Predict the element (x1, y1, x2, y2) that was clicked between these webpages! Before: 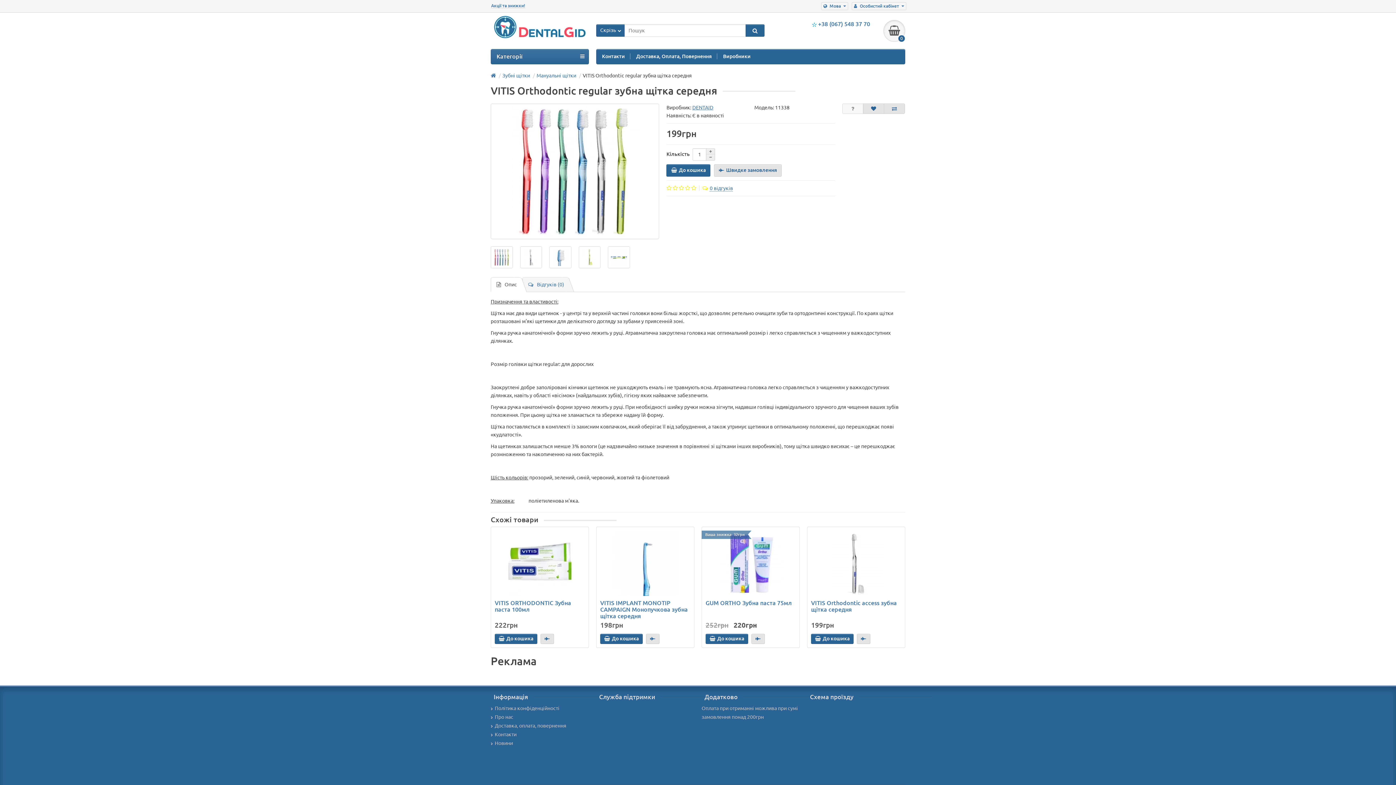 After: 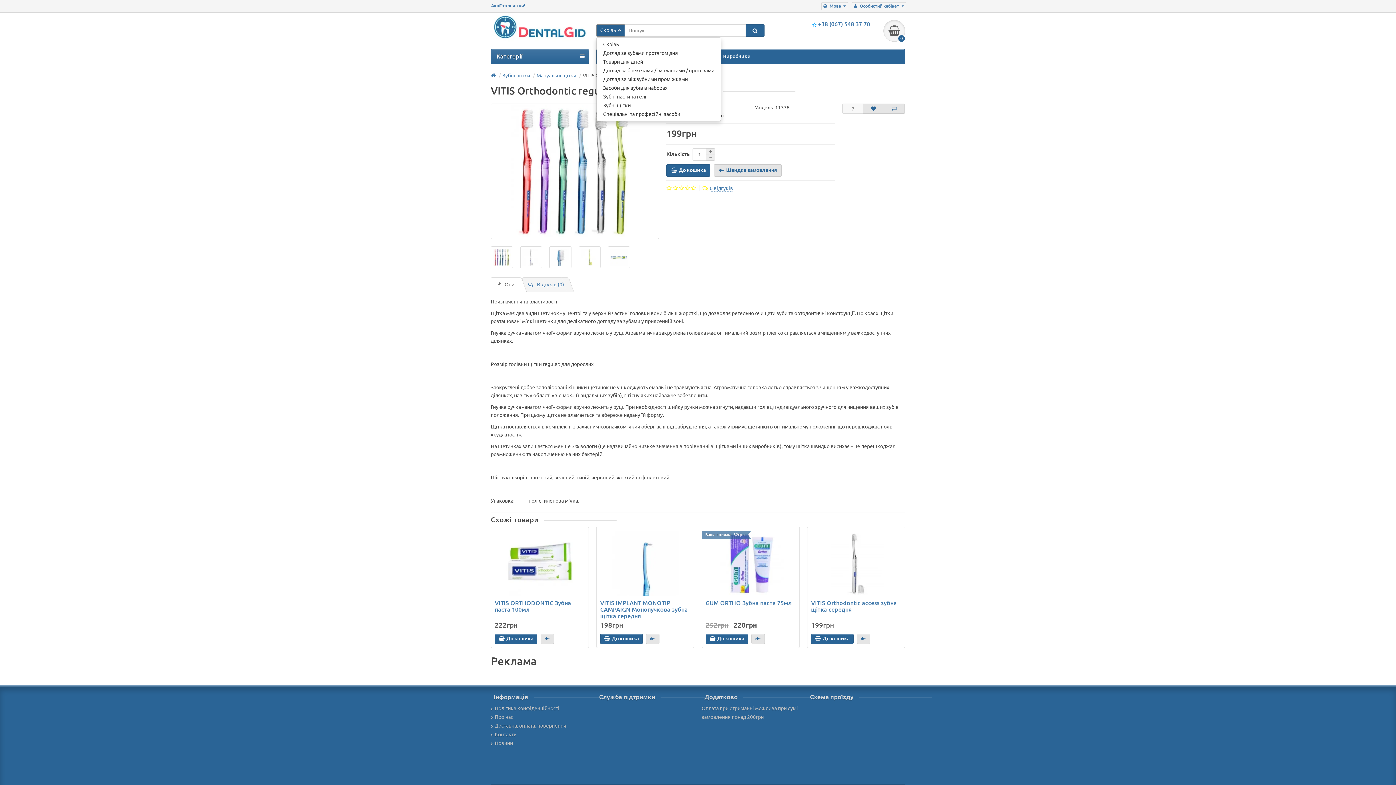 Action: label: Скрізь bbox: (596, 24, 625, 36)